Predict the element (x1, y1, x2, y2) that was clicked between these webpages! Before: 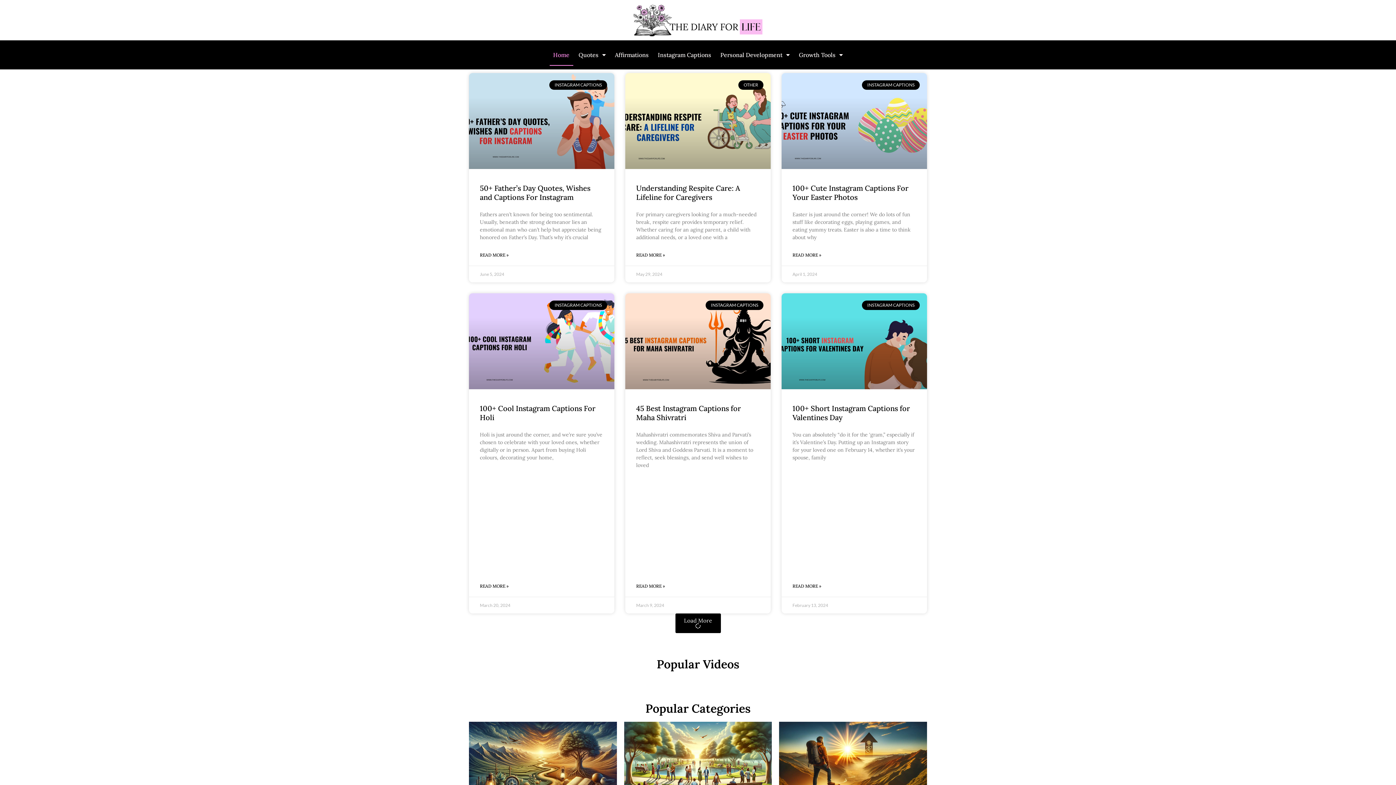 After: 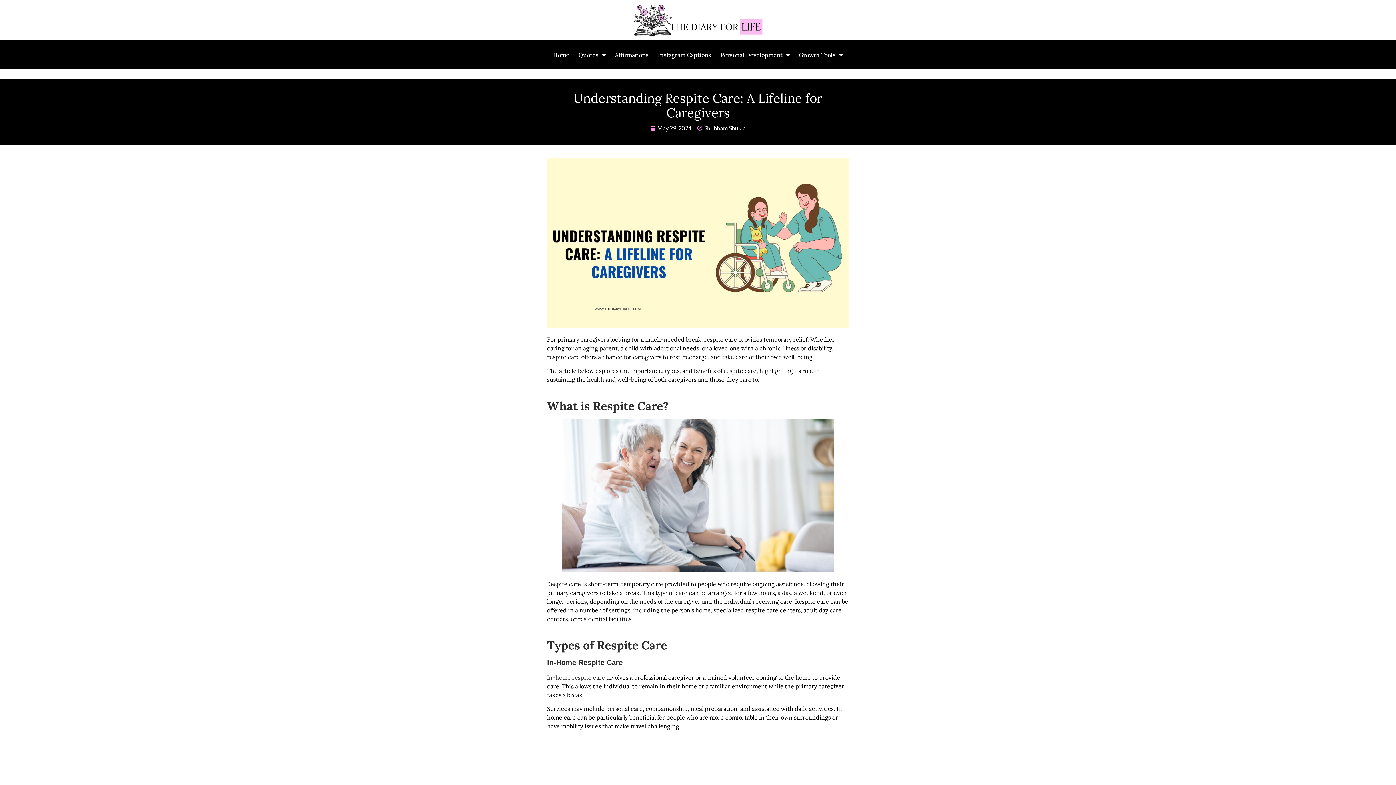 Action: label: Read more about Understanding Respite Care: A Lifeline for Caregivers bbox: (636, 251, 665, 258)